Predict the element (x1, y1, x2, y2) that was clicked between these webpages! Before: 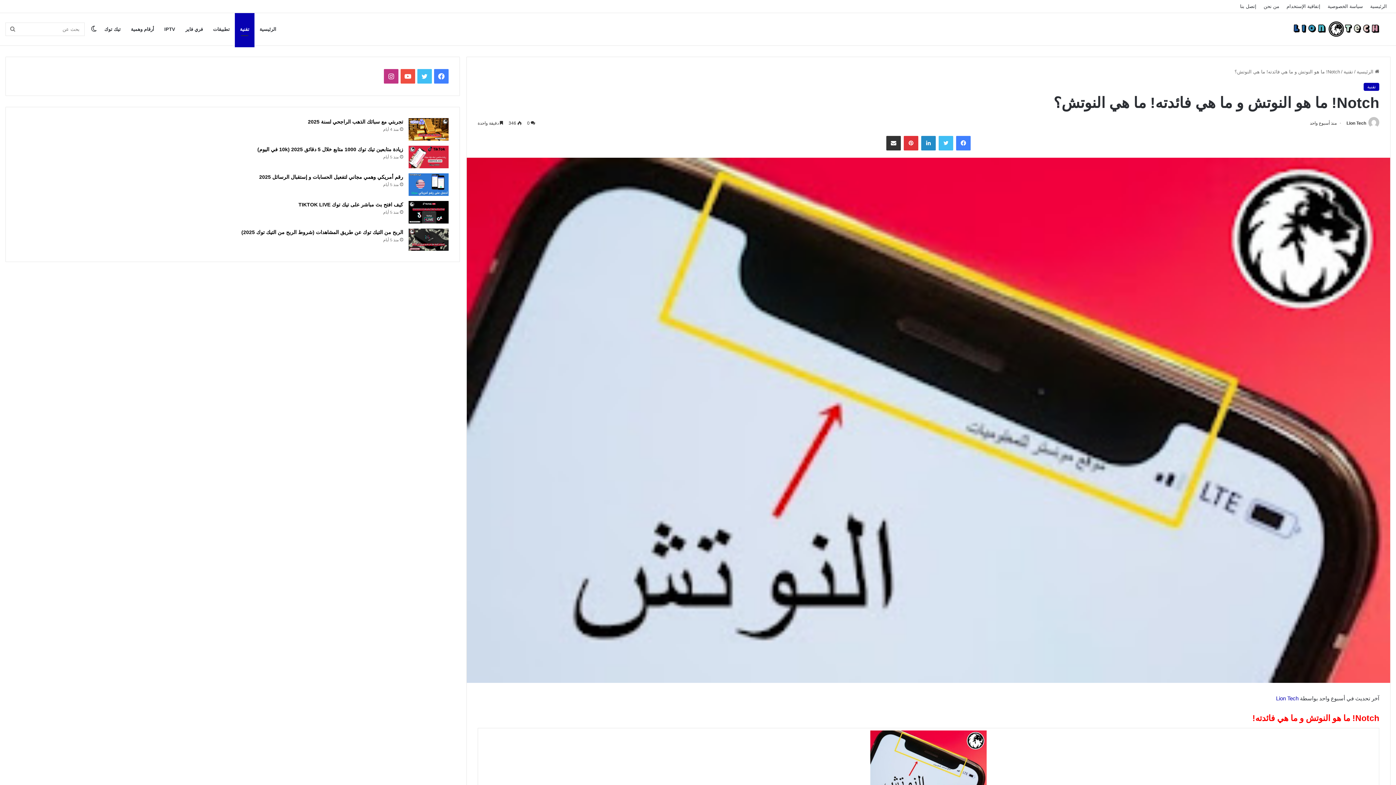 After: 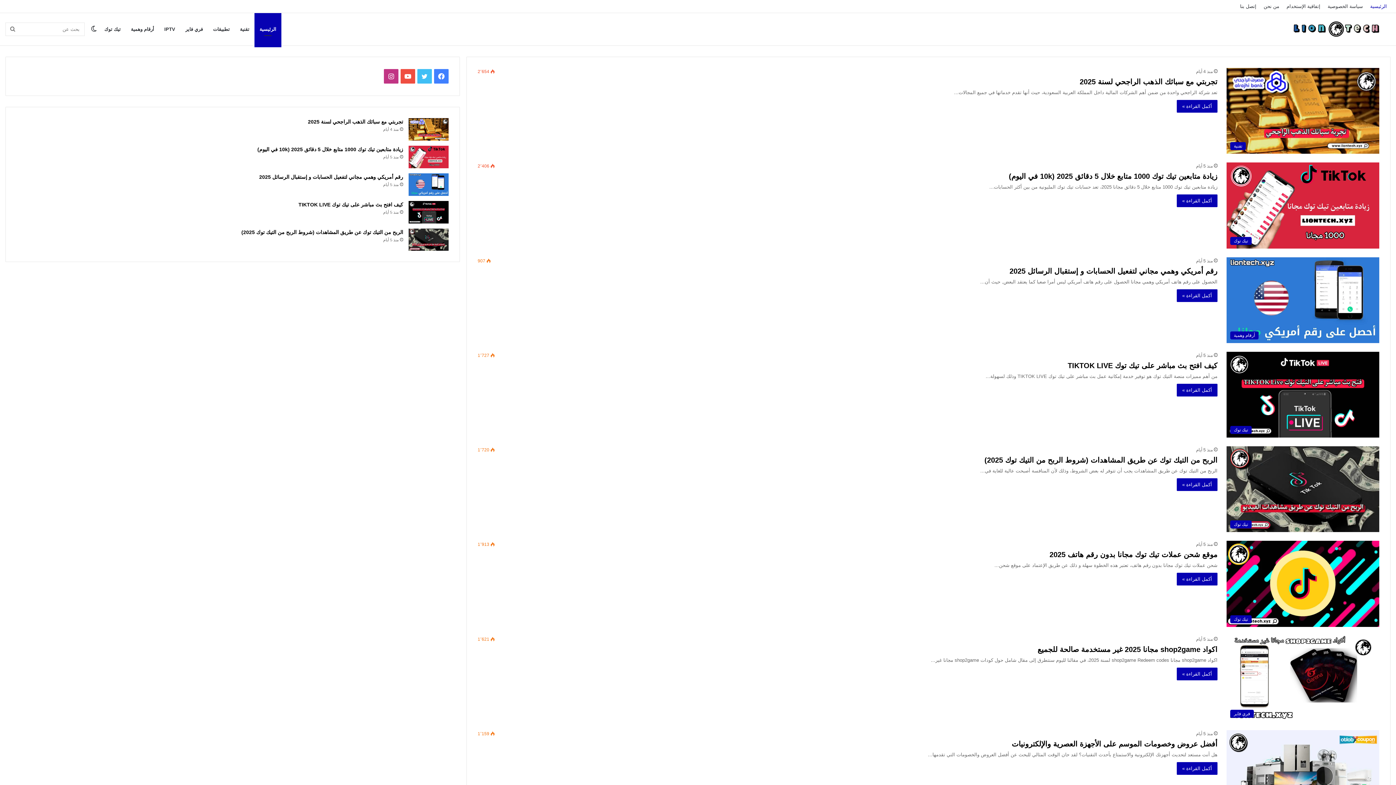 Action: bbox: (254, 13, 281, 45) label: الرئيسية